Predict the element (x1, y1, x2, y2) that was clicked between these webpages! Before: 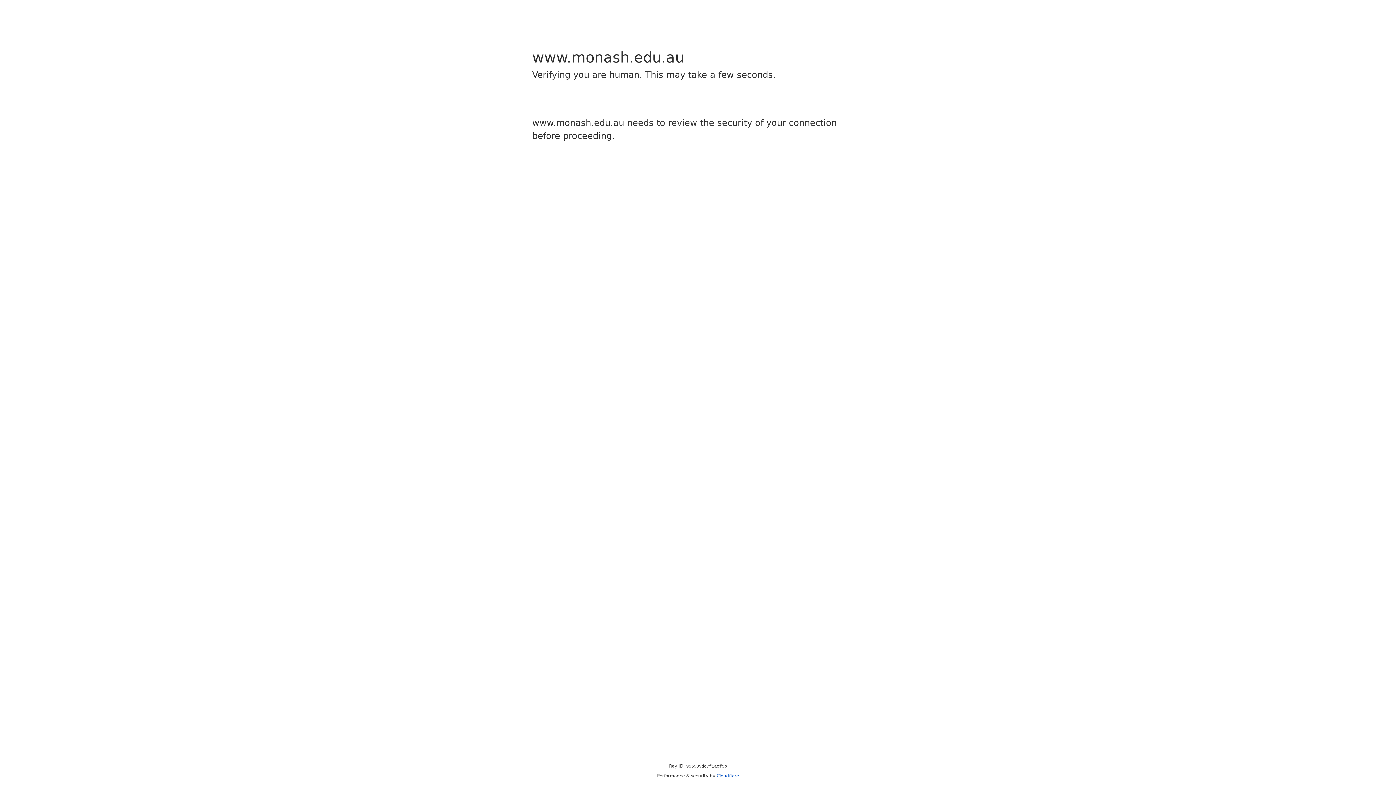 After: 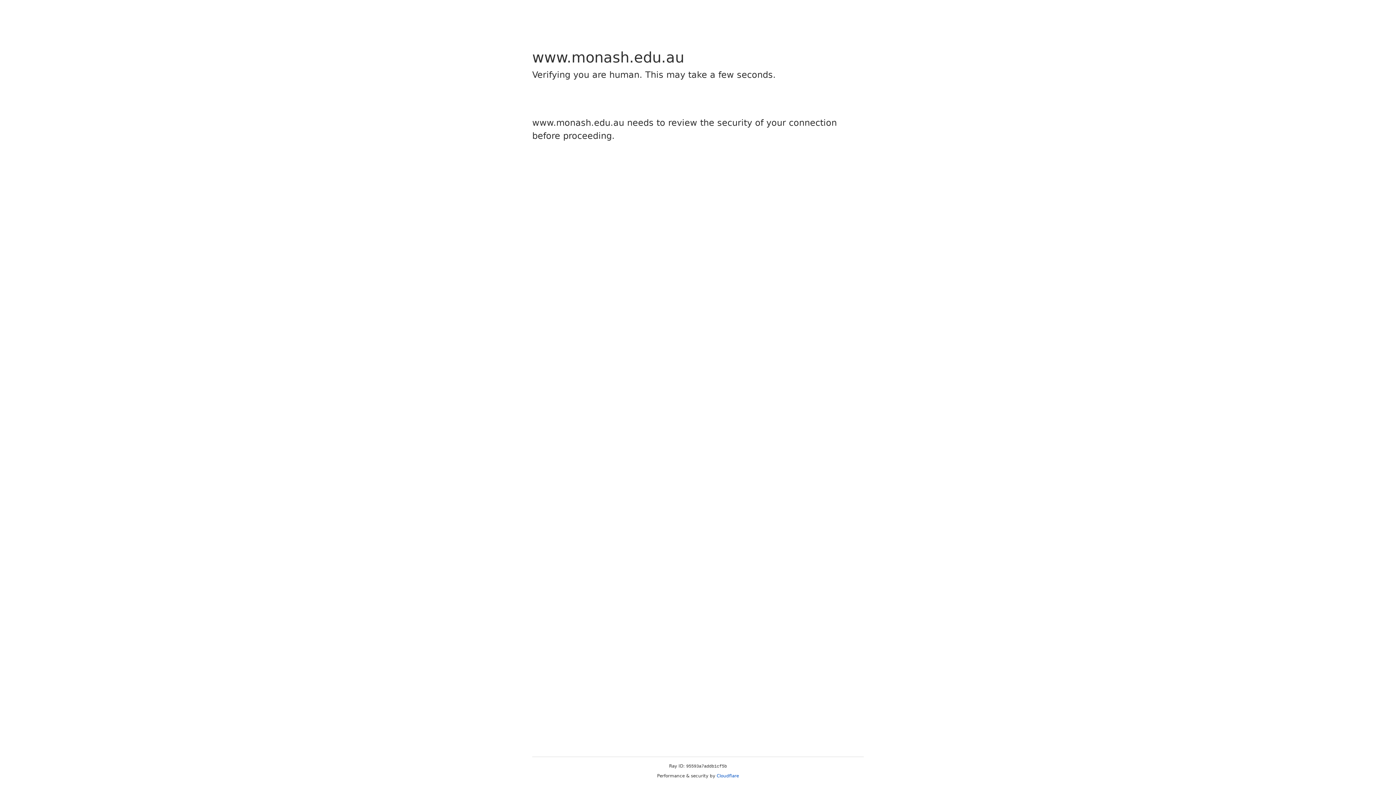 Action: bbox: (716, 773, 739, 778) label: Cloudflare